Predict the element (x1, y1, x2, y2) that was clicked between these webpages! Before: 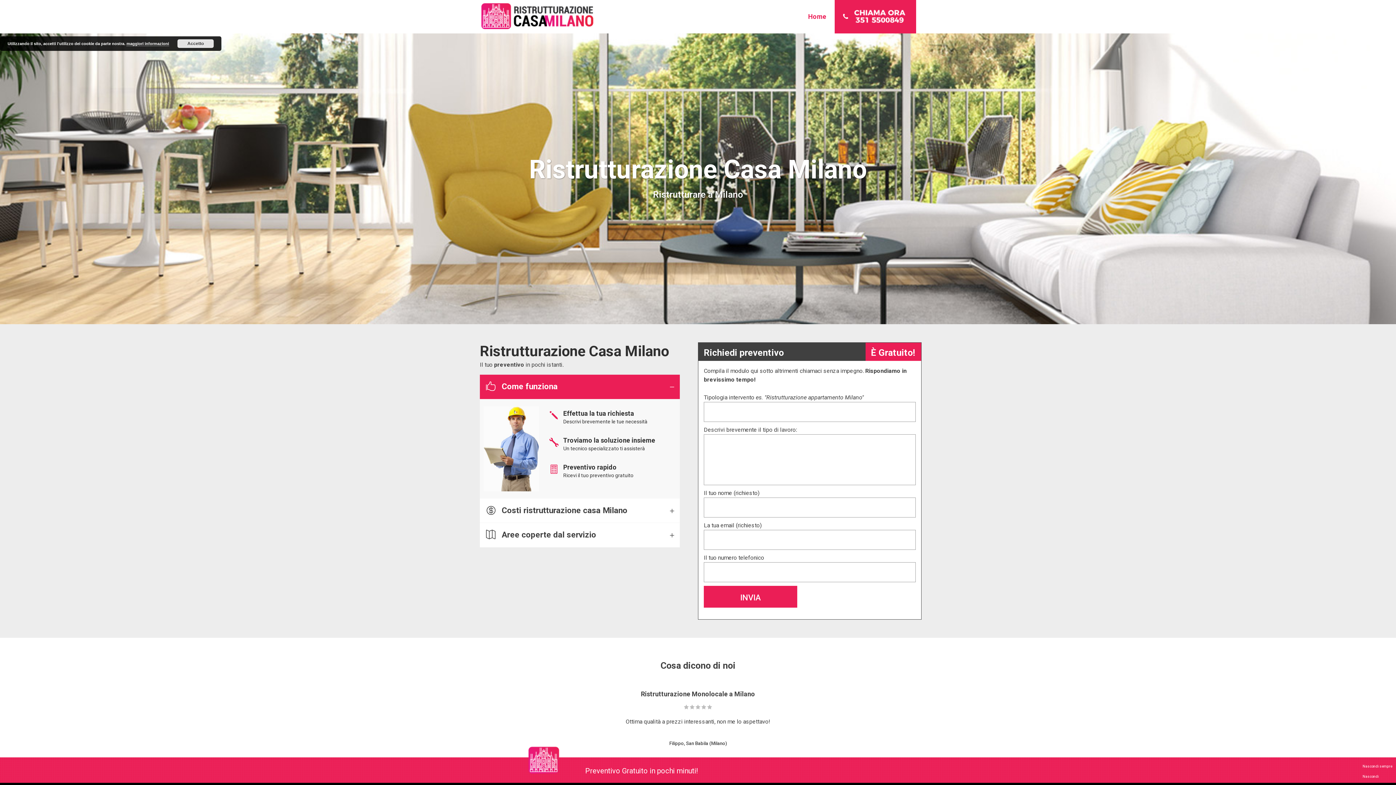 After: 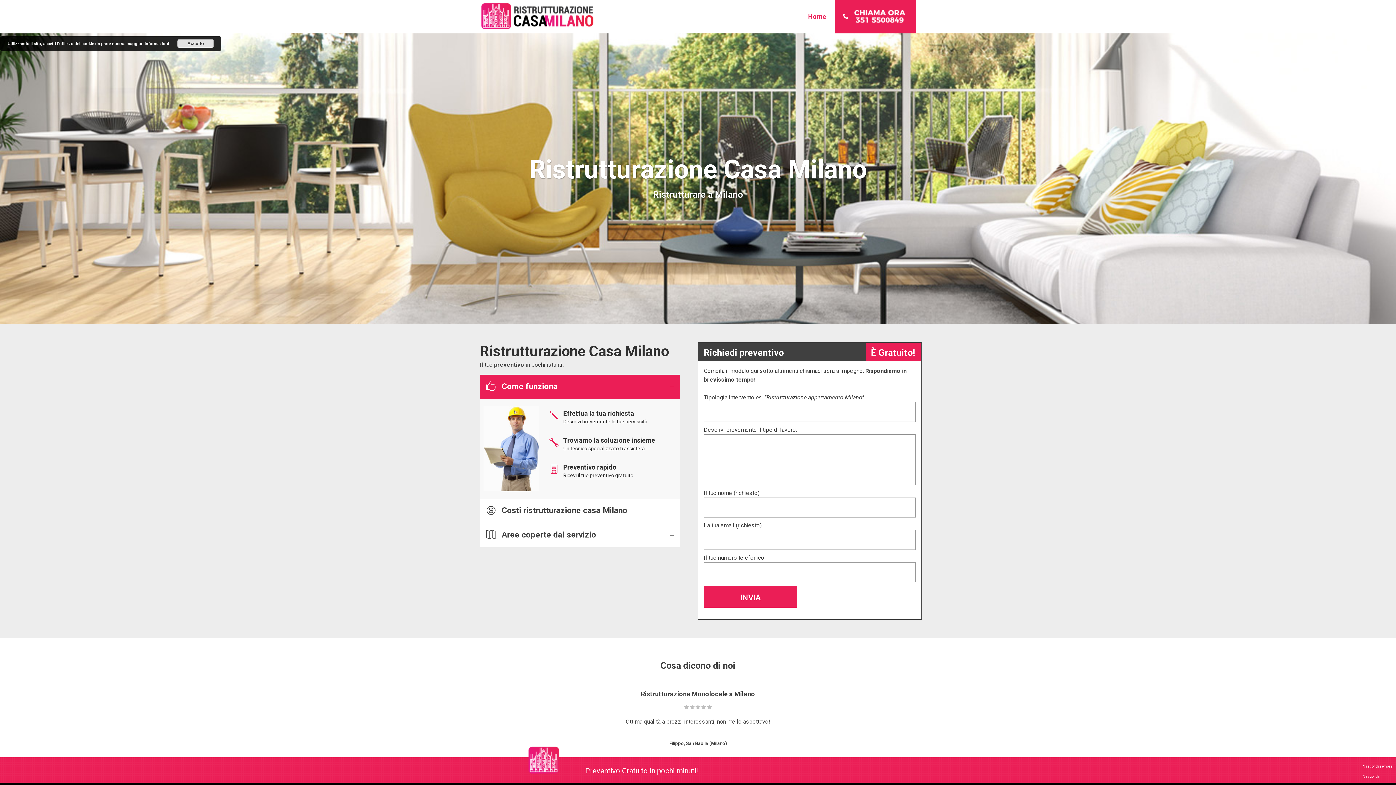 Action: label: maggiori informazioni bbox: (126, 41, 169, 46)